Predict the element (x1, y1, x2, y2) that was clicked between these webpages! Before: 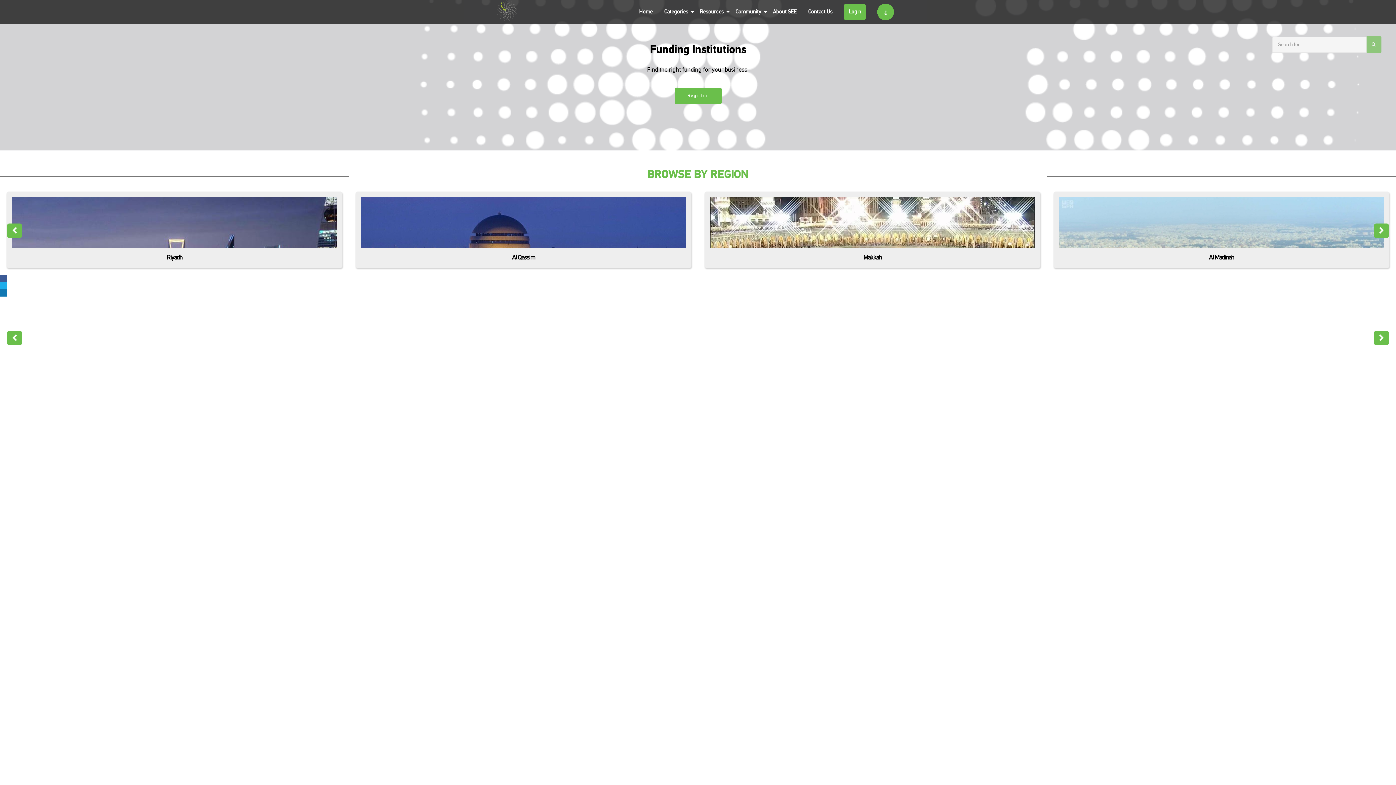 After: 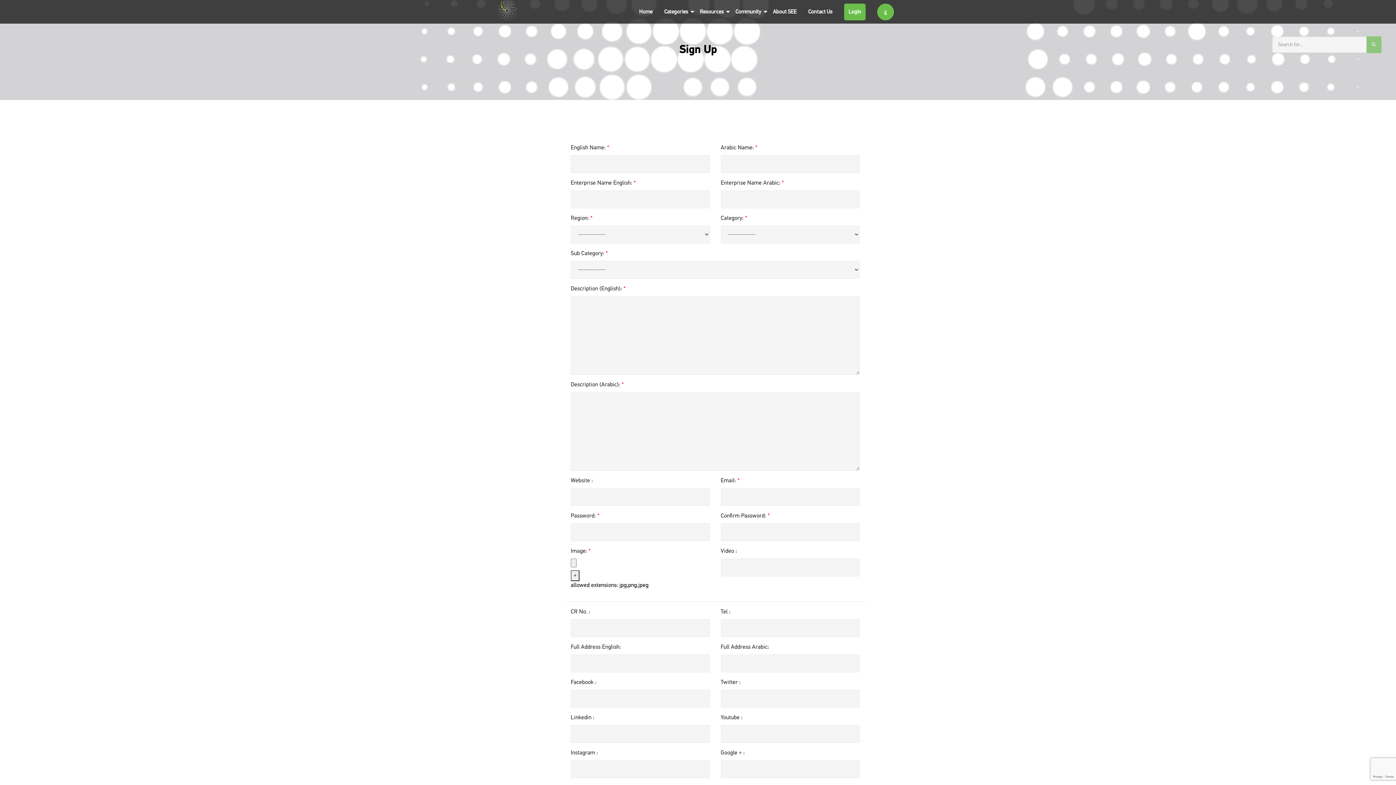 Action: bbox: (674, 88, 721, 104) label: Register